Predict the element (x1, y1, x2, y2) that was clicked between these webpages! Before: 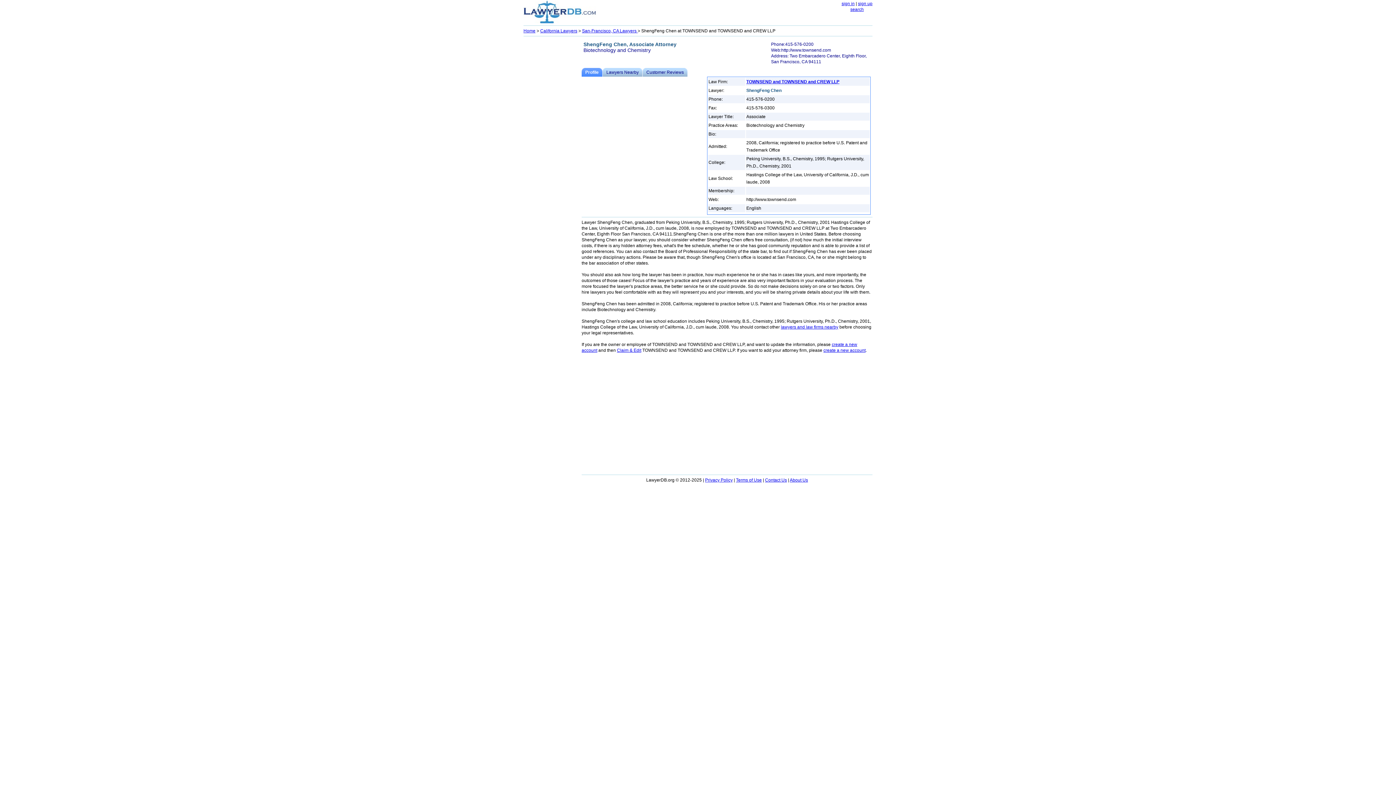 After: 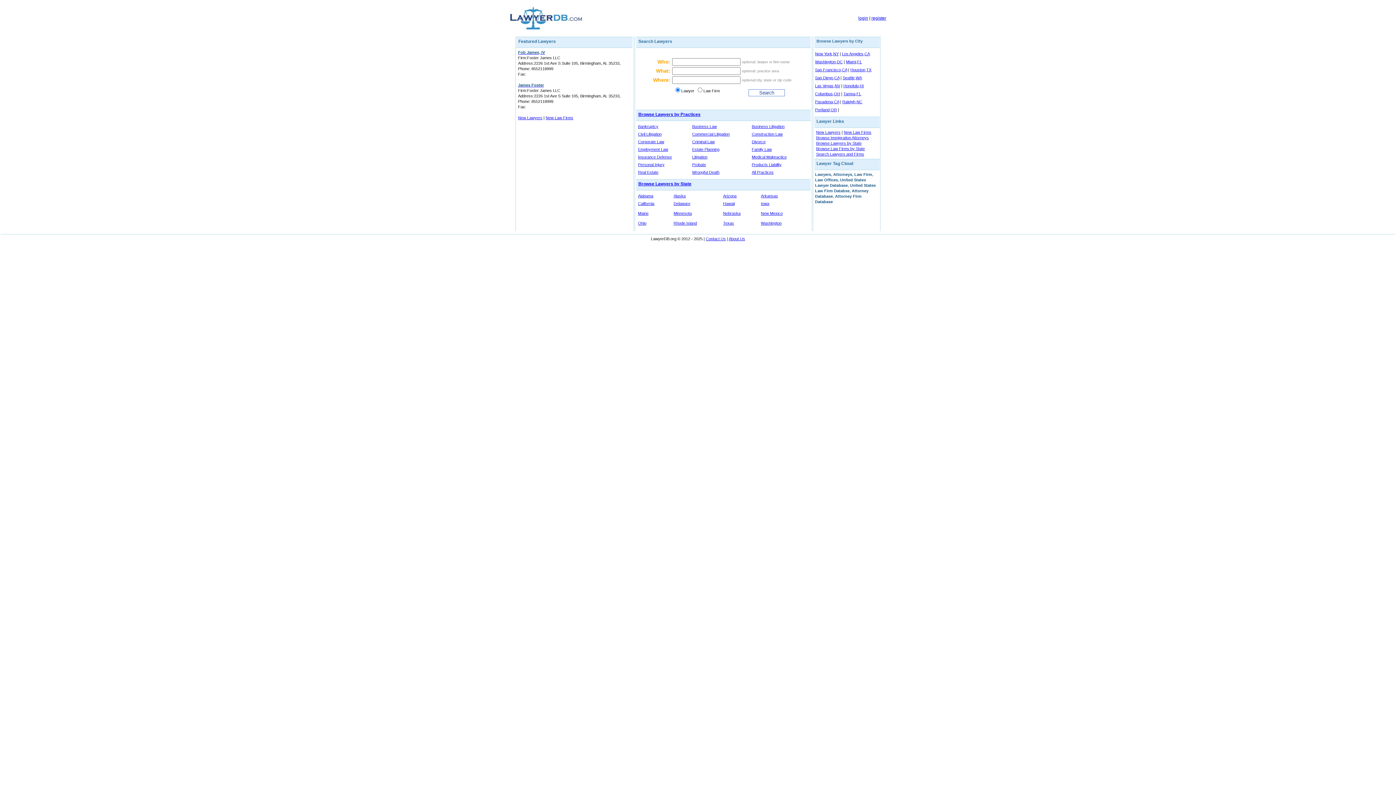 Action: bbox: (523, 19, 596, 24)